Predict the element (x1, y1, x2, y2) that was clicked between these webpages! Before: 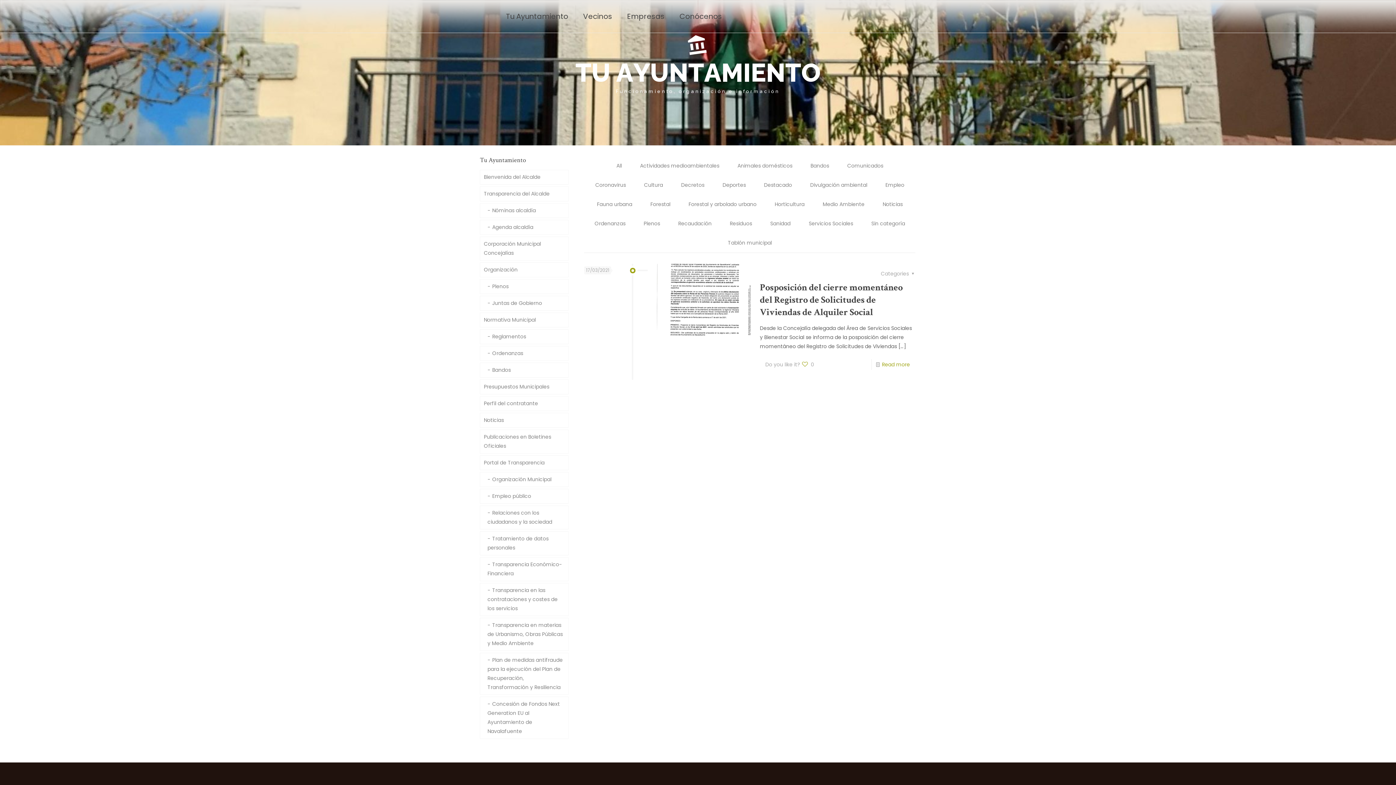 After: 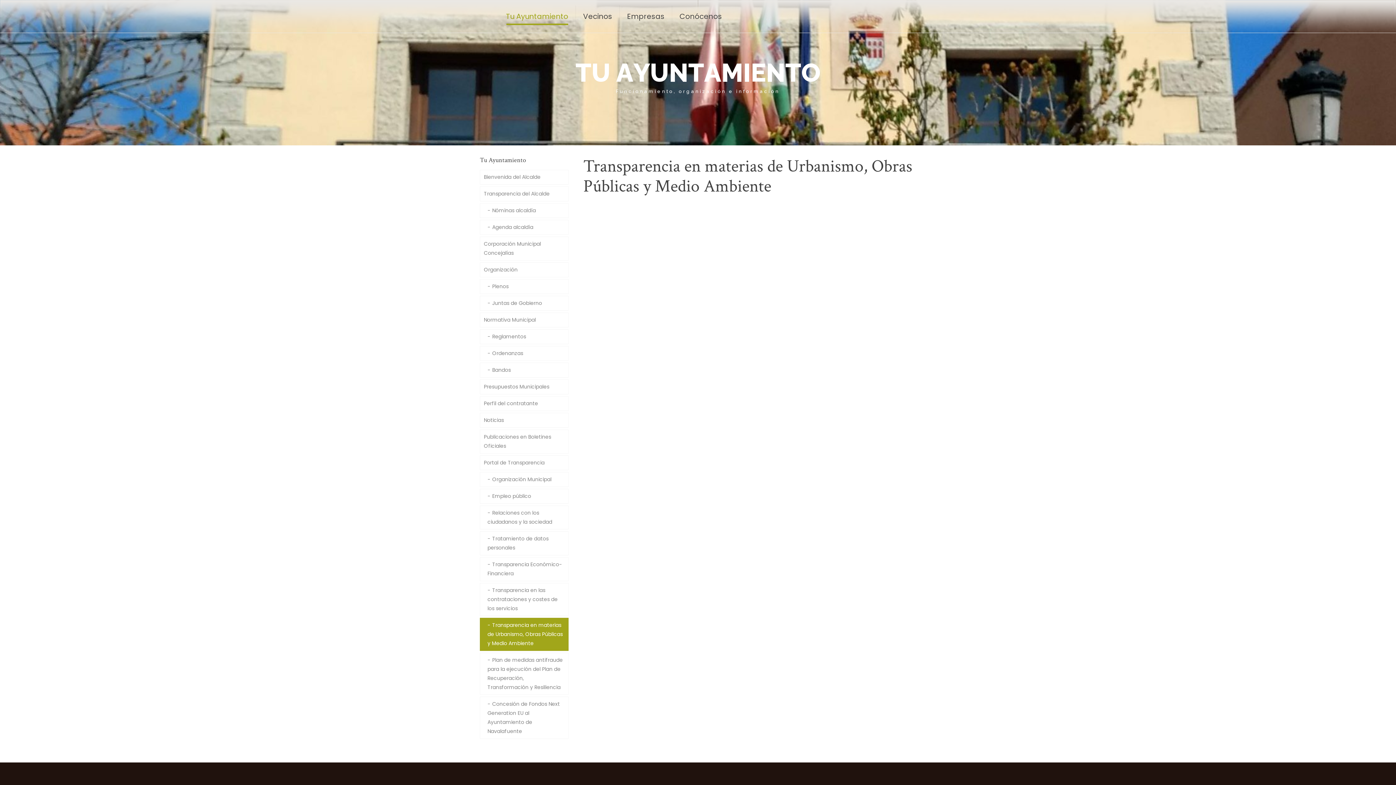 Action: label: Transparencia en materias de Urbanismo, Obras Públicas y Medio Ambiente bbox: (480, 618, 568, 651)